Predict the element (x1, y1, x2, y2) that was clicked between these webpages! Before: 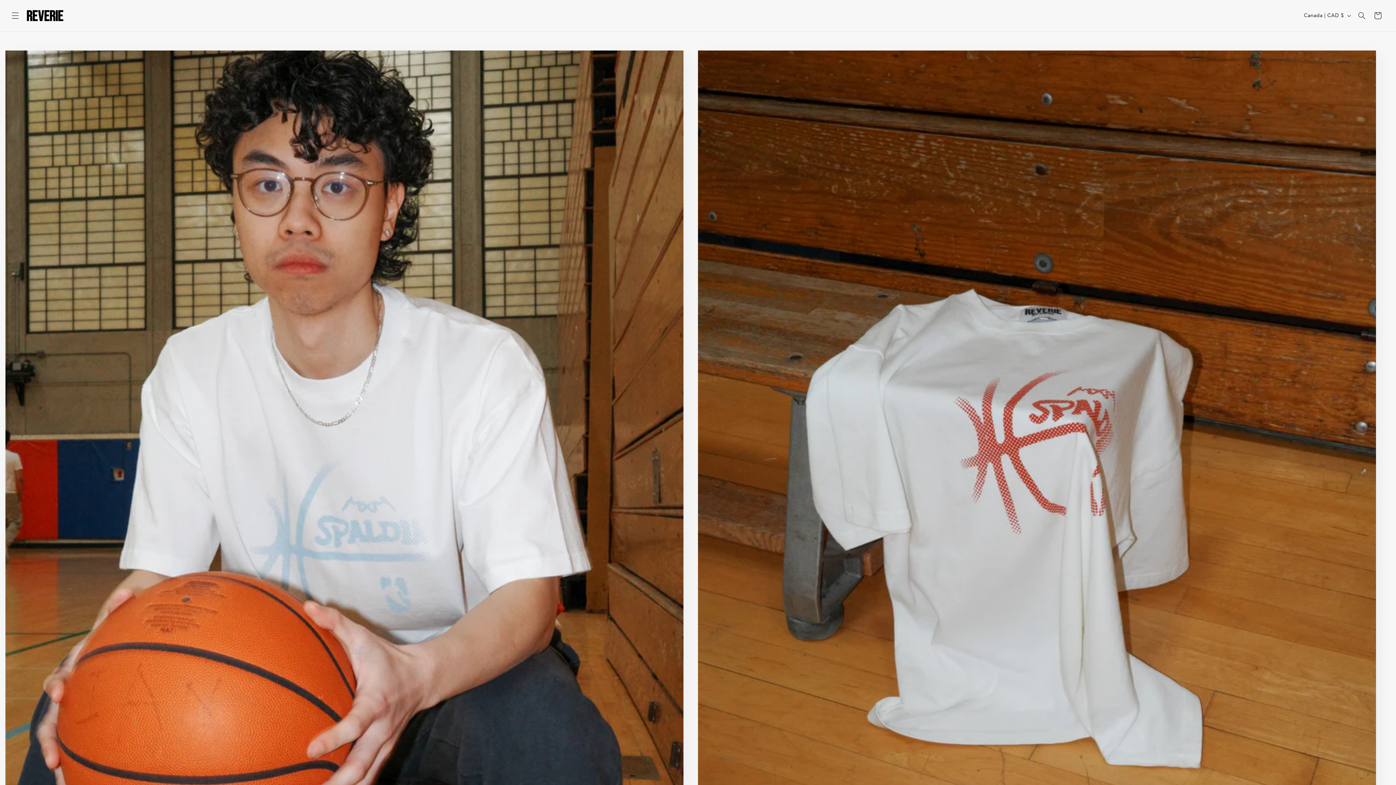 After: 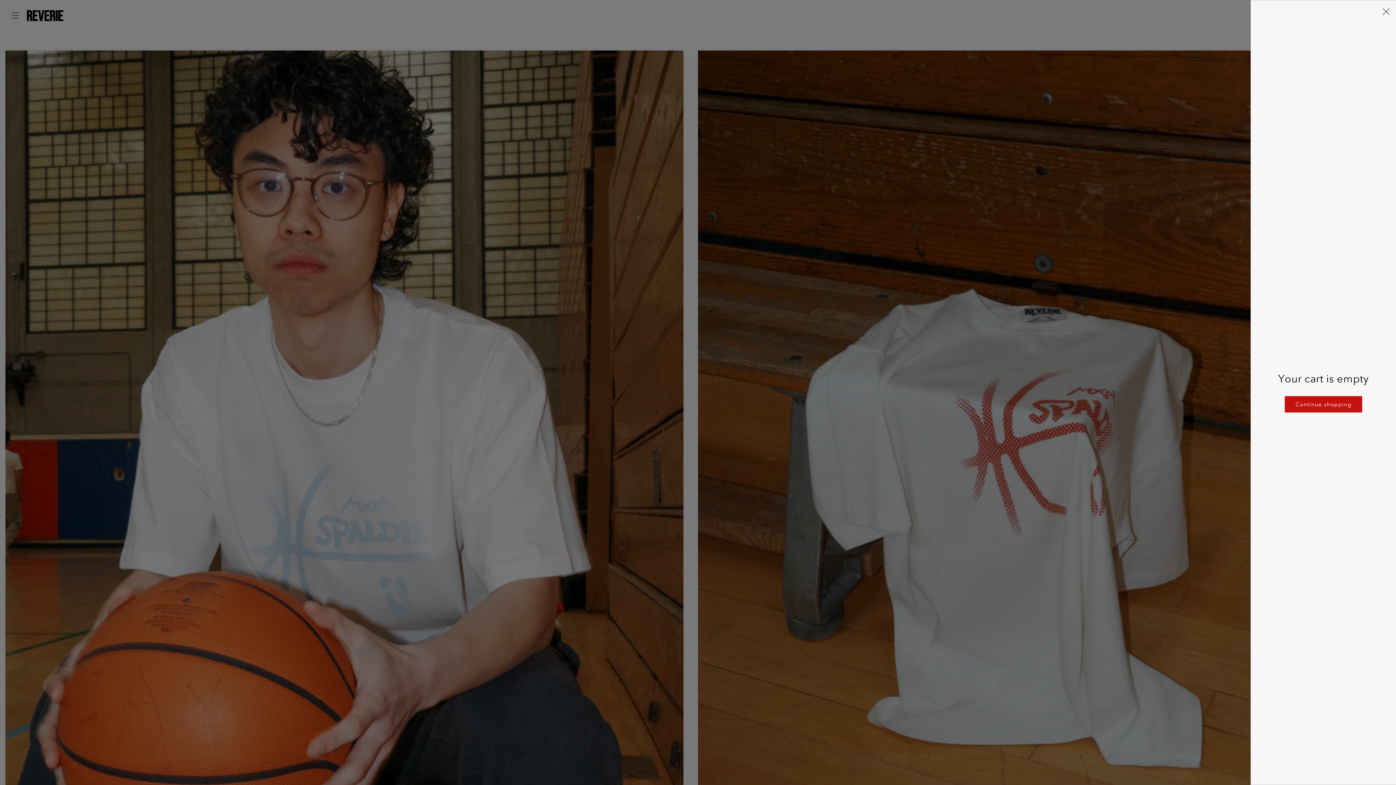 Action: bbox: (1370, 7, 1386, 23) label: Cart